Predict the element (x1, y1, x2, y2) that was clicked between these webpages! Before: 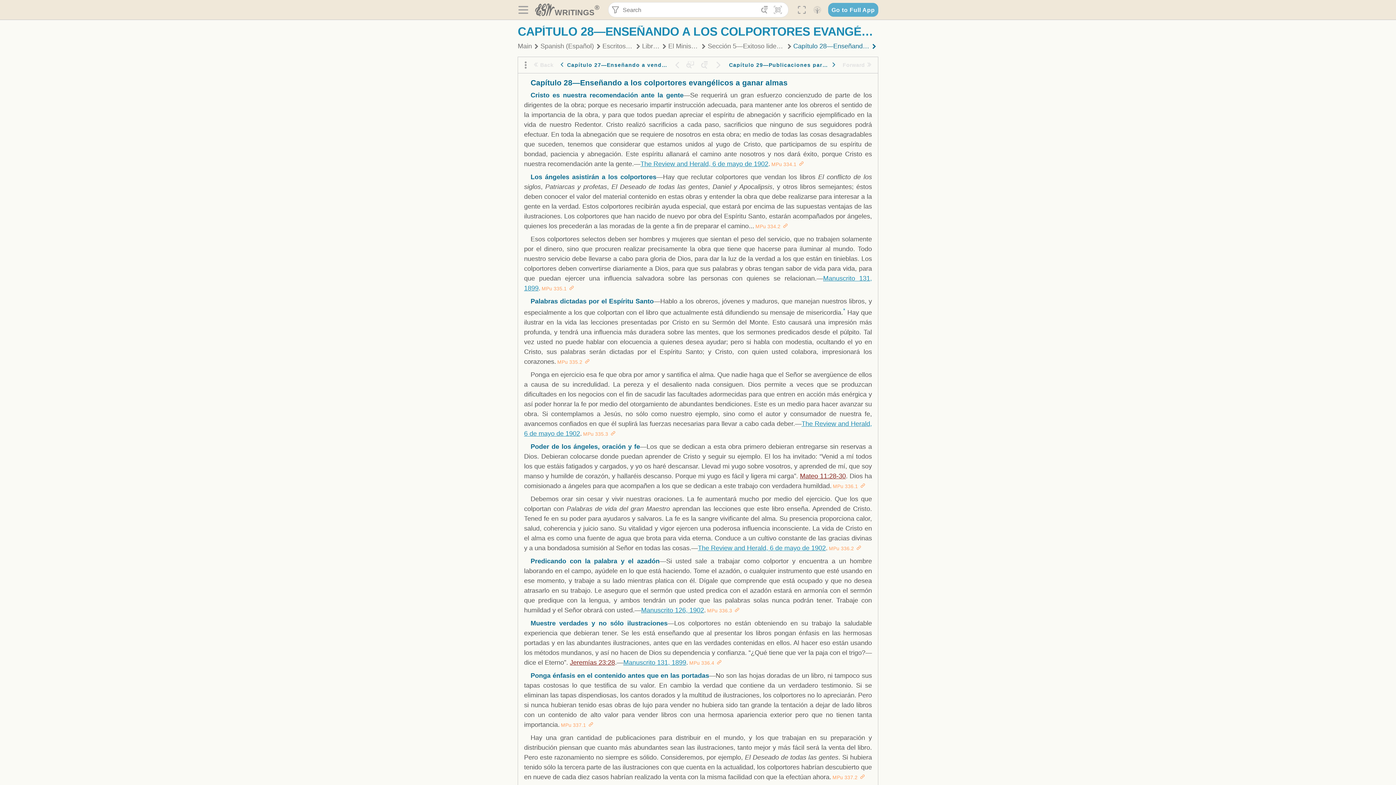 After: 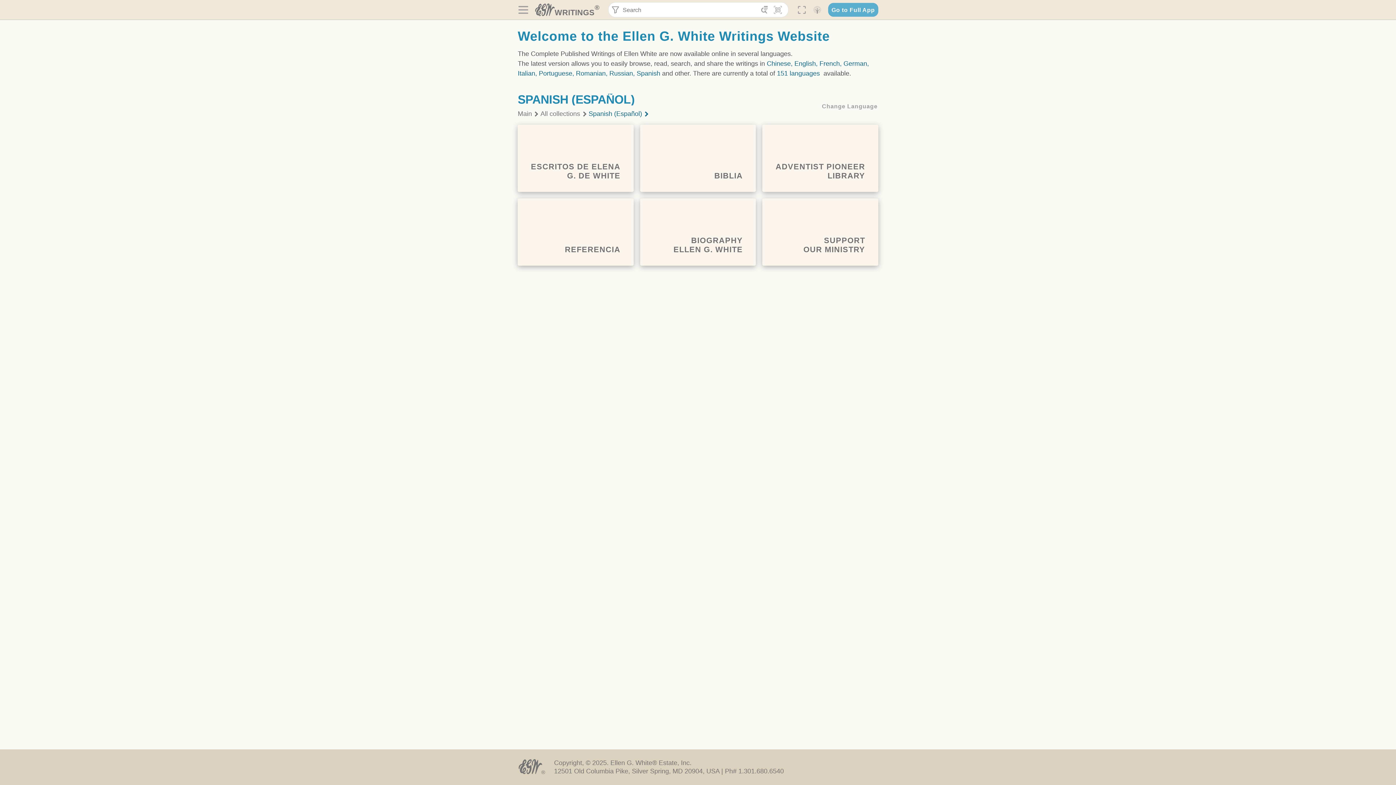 Action: label: Spanish (Español) bbox: (540, 41, 594, 50)